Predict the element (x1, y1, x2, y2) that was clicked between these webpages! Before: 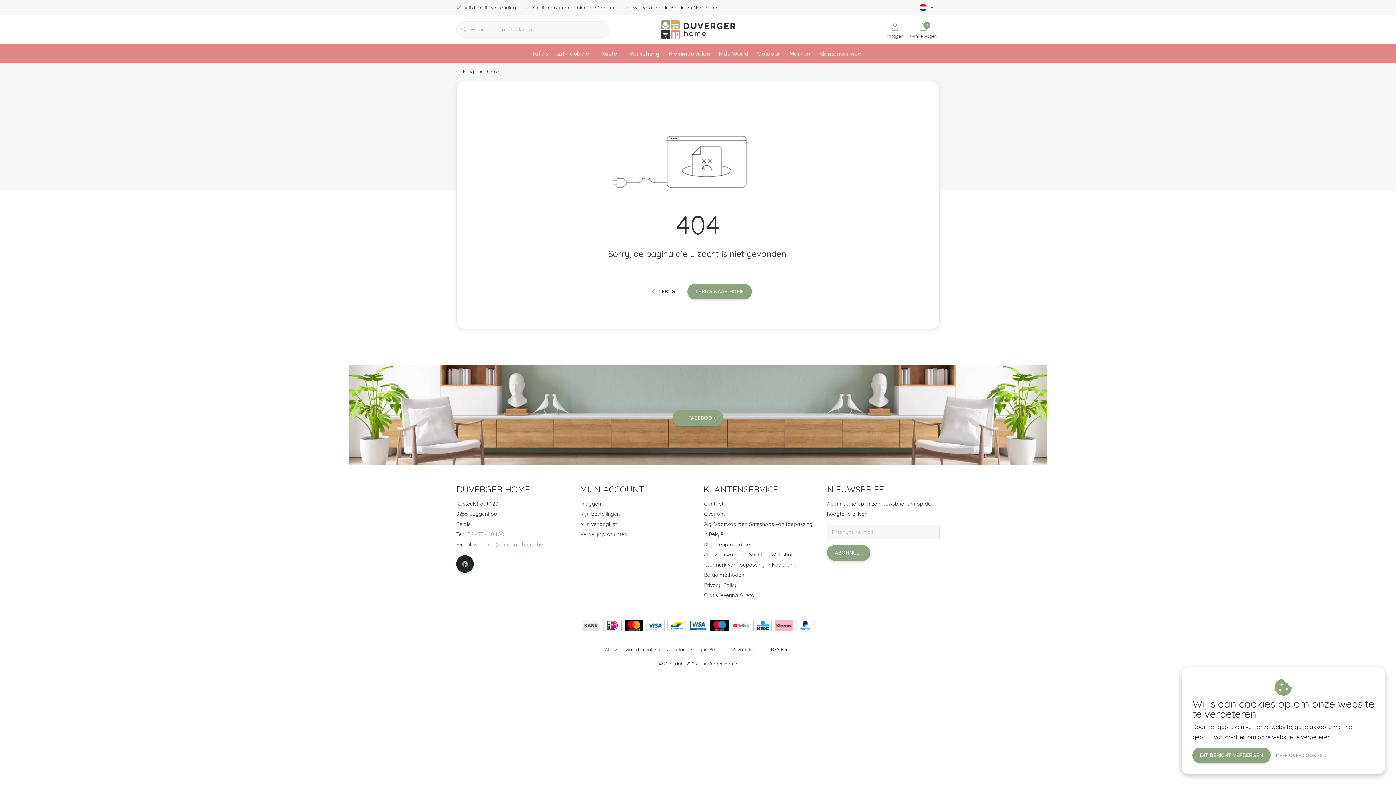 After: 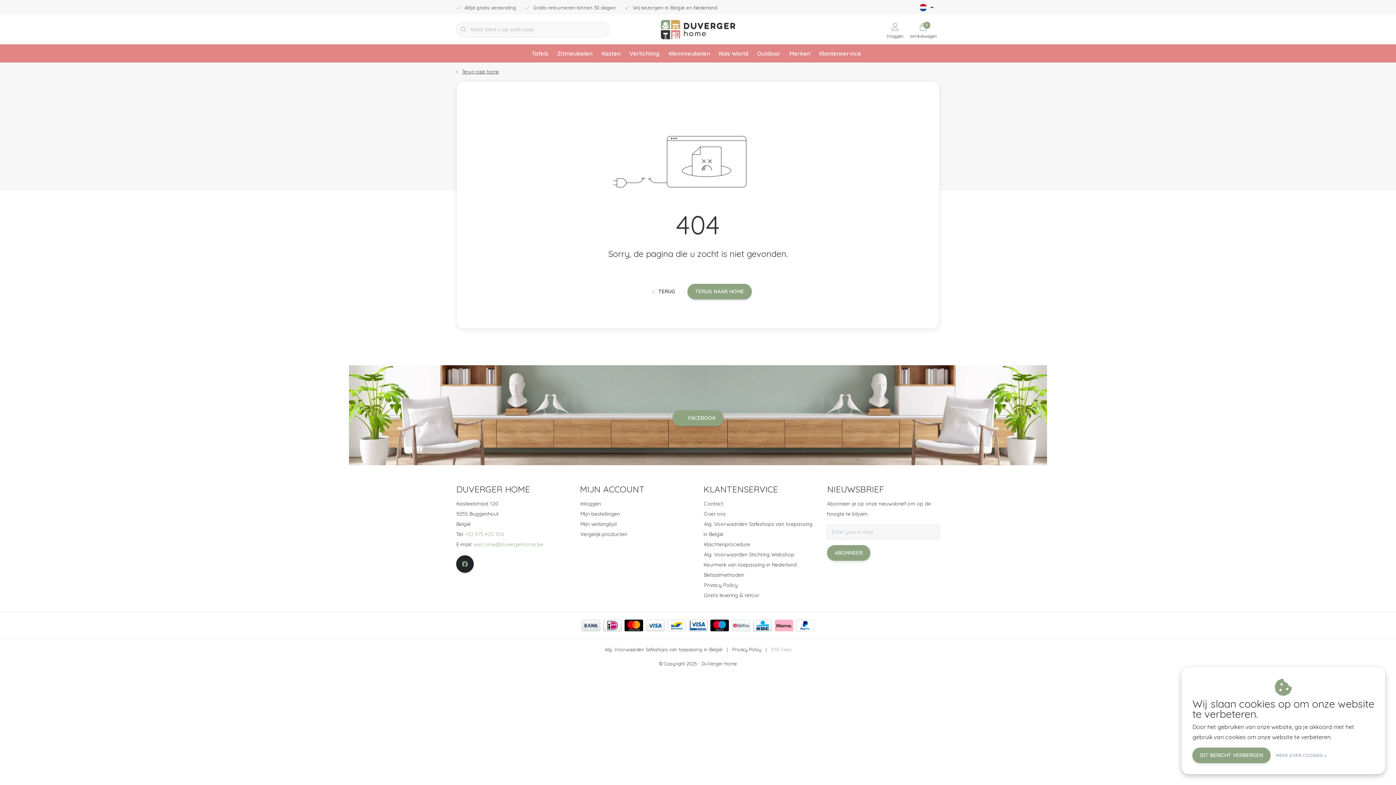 Action: label: RSS Feed bbox: (766, 645, 795, 654)